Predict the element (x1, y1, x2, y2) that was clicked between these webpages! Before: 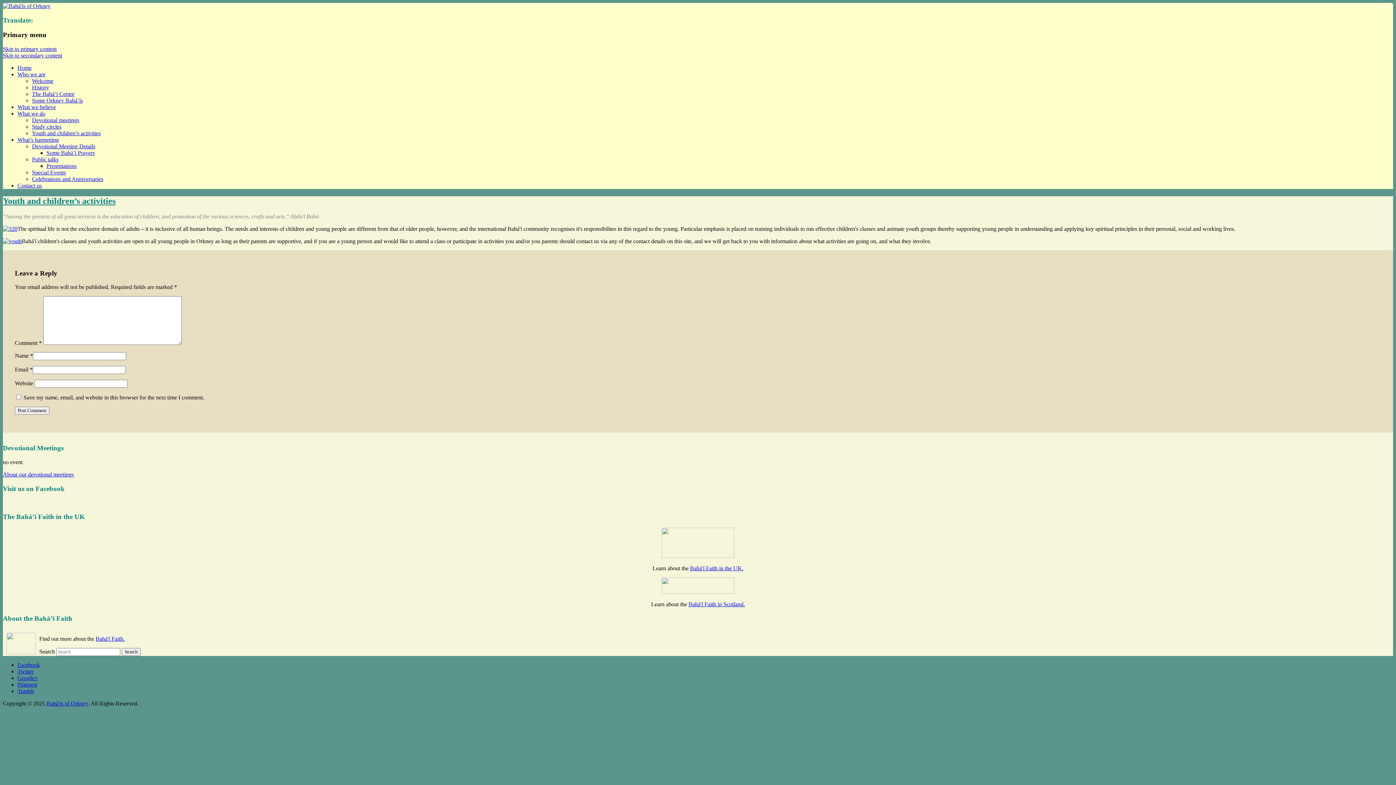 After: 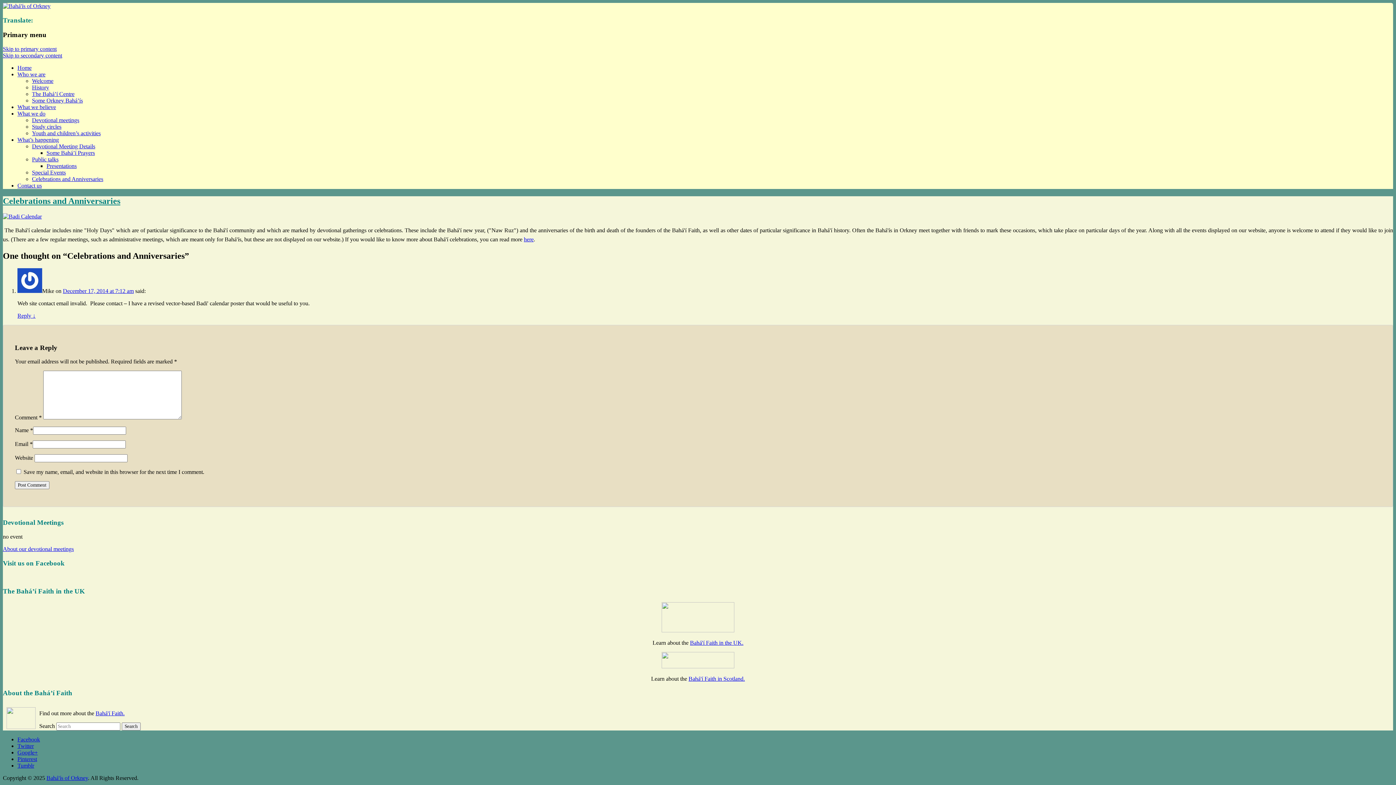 Action: bbox: (32, 176, 103, 182) label: Celebrations and Anniversaries